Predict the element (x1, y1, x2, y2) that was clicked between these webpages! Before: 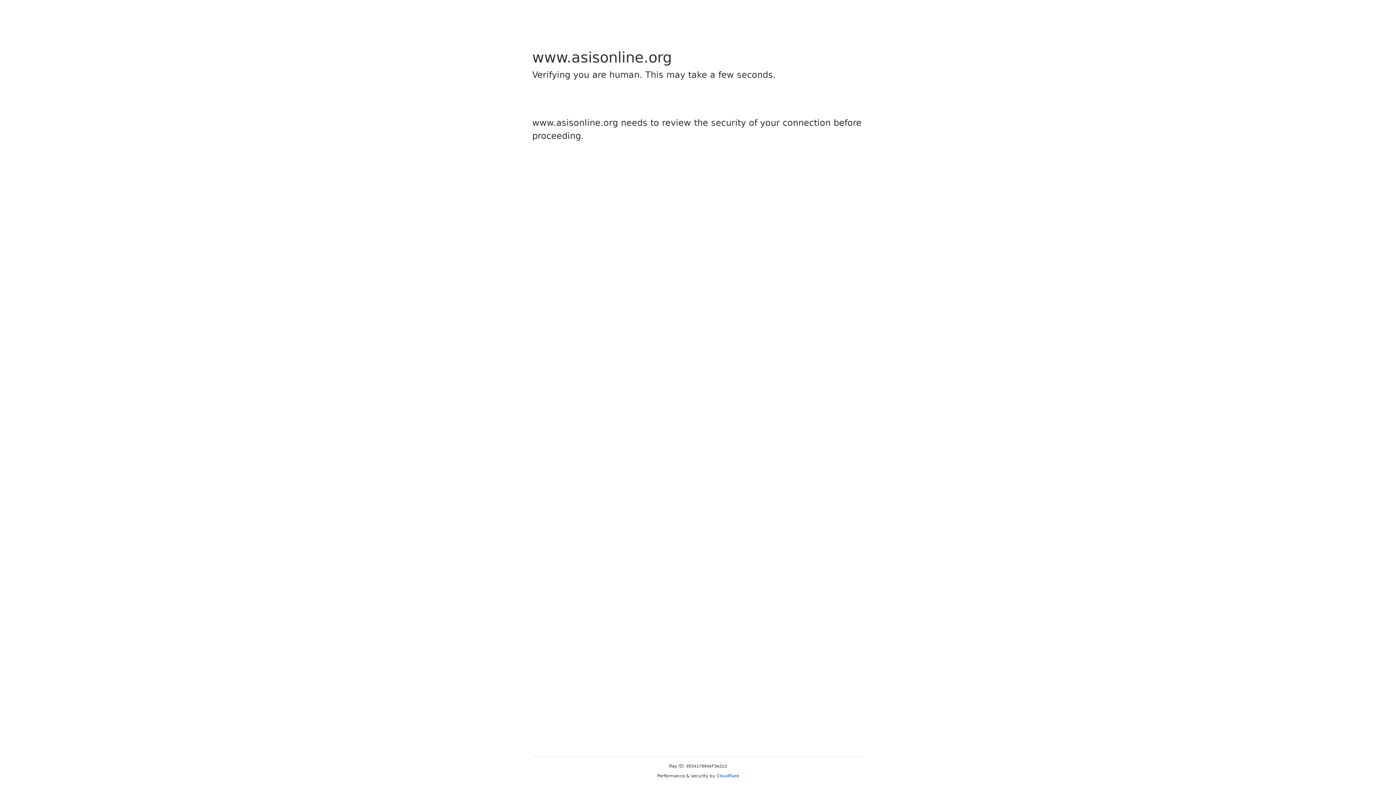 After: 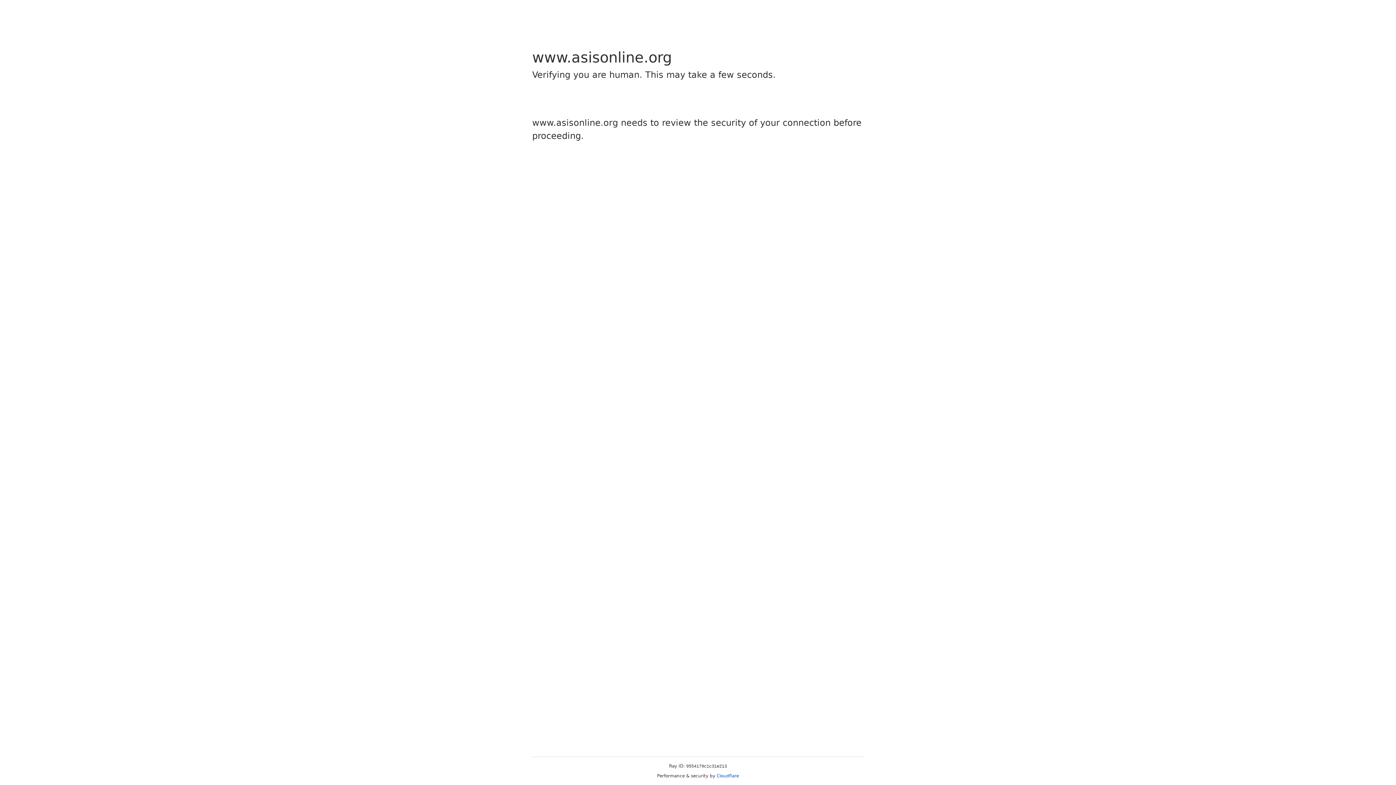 Action: label: Cloudflare bbox: (716, 773, 739, 778)